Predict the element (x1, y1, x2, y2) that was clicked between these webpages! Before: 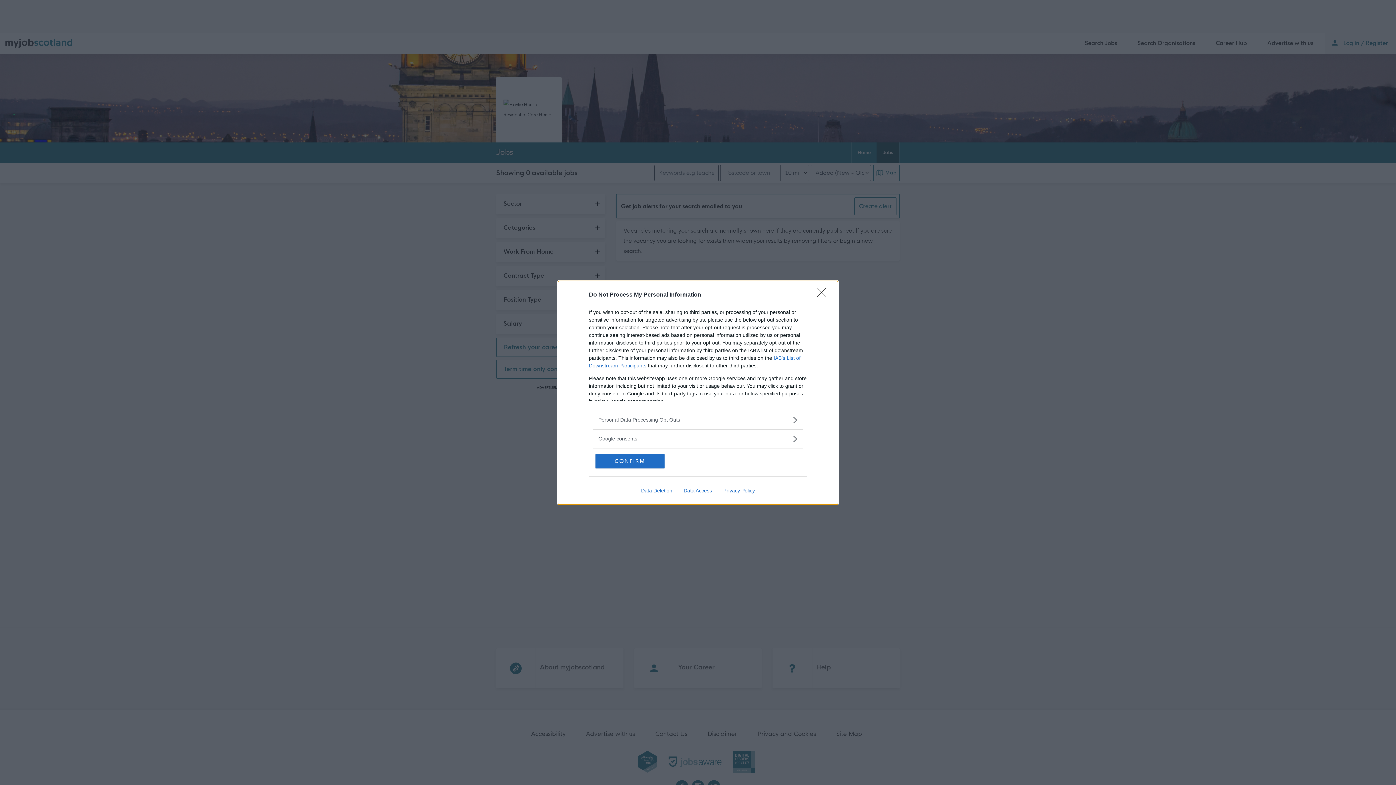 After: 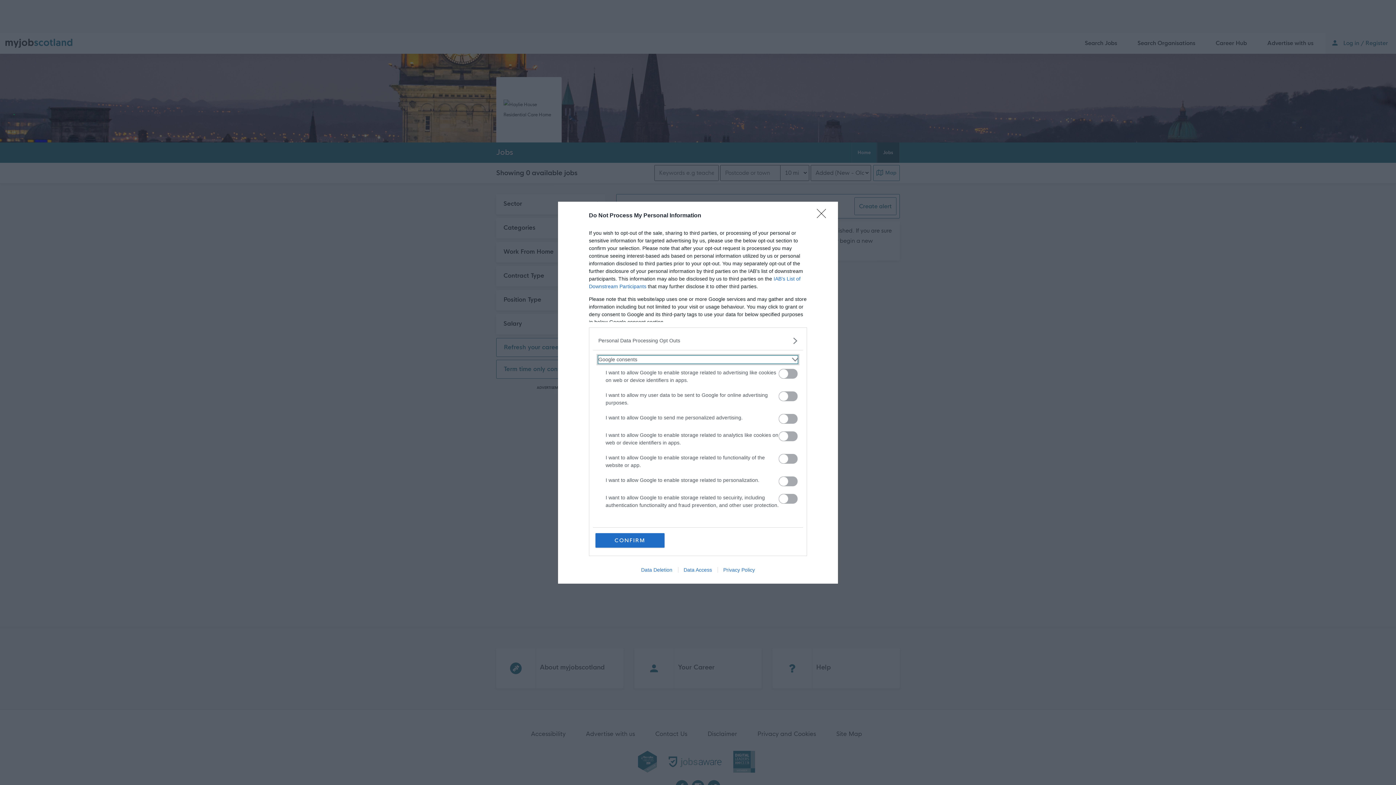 Action: bbox: (598, 435, 797, 442) label: Google consents